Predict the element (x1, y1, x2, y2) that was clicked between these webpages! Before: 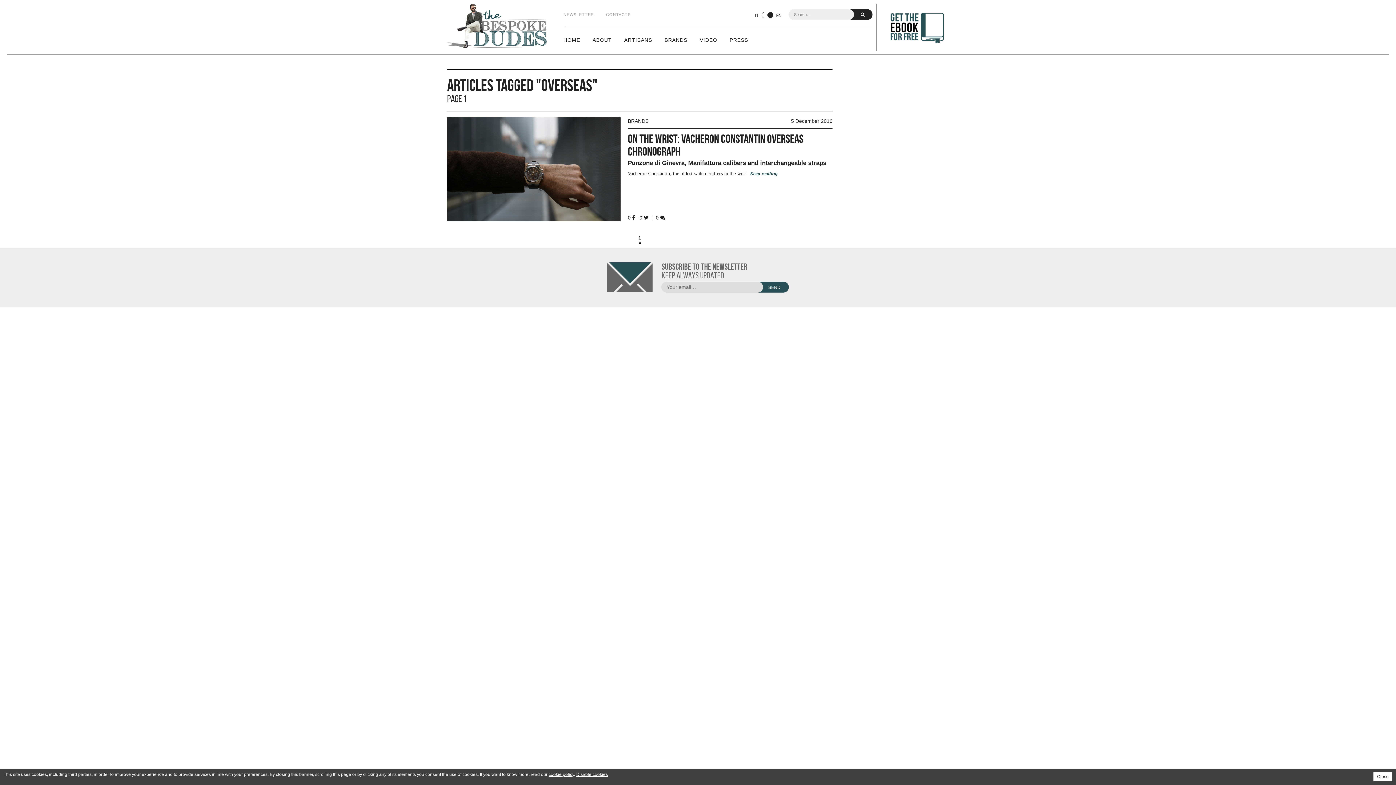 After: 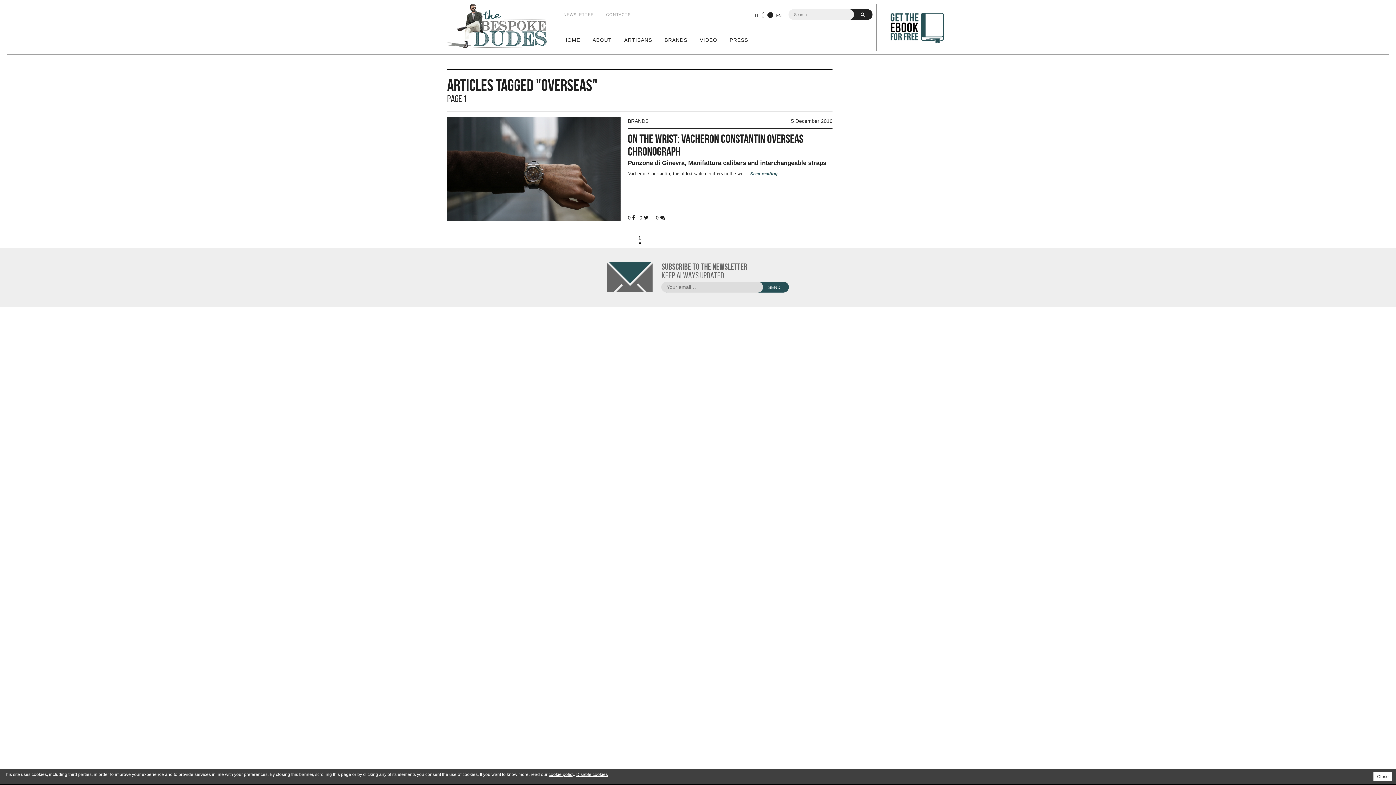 Action: bbox: (636, 230, 643, 248) label: 1